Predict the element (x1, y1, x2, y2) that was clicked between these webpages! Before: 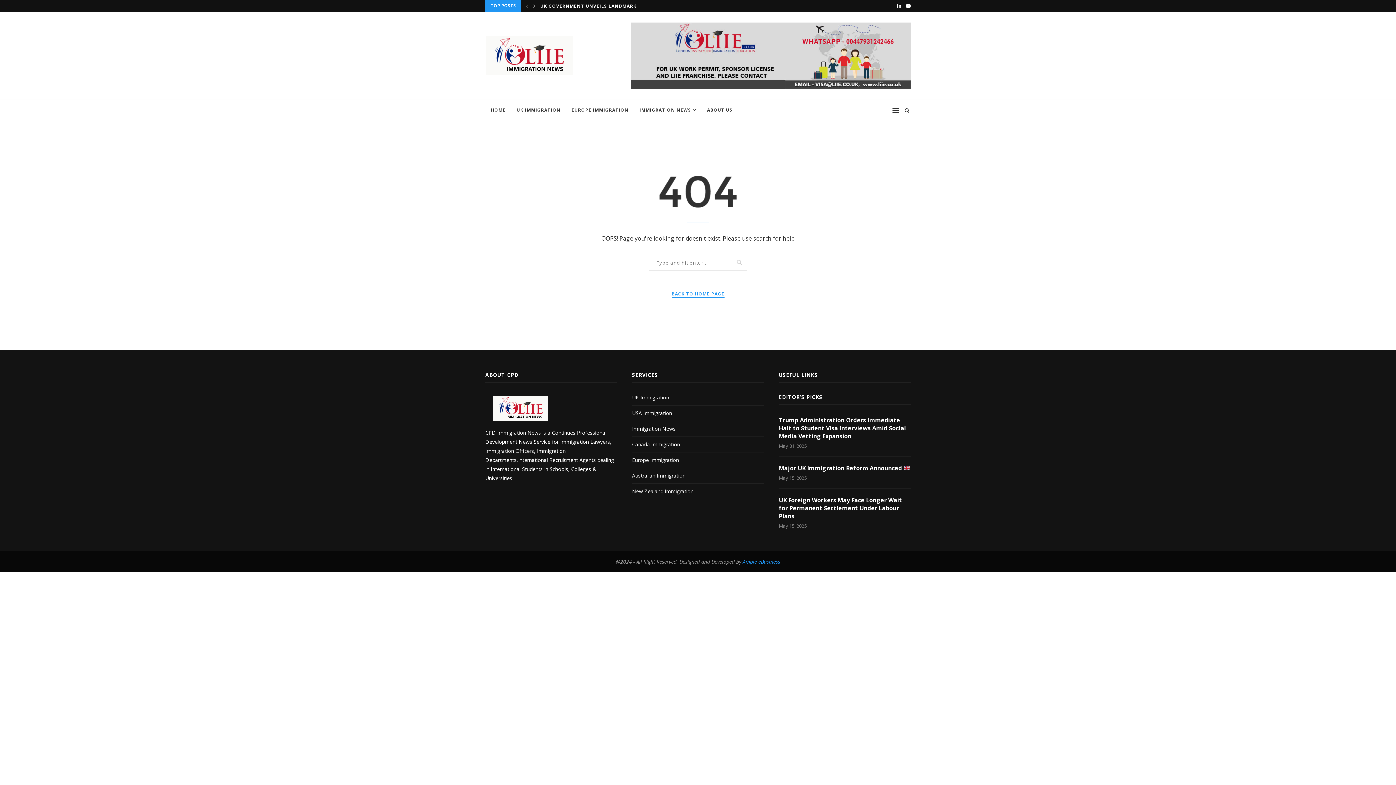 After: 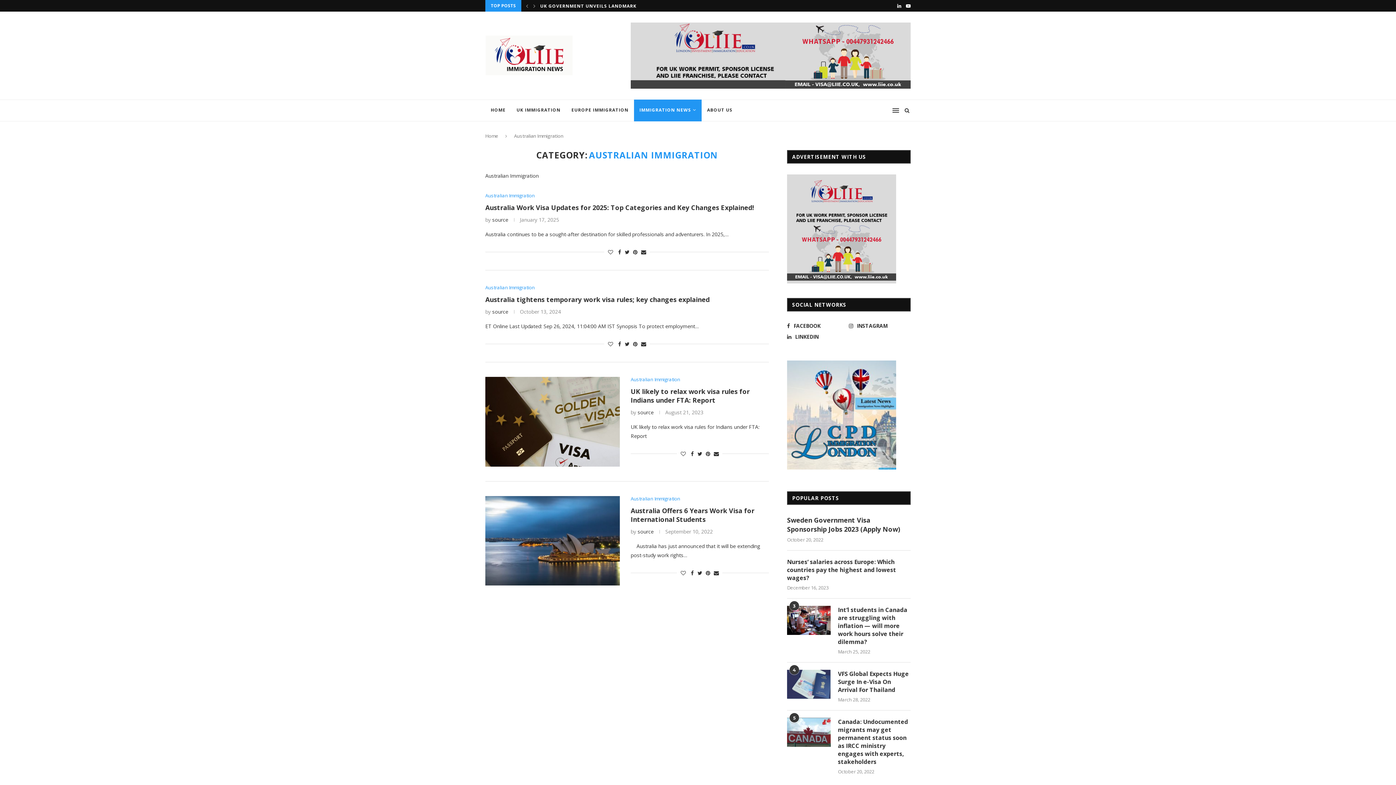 Action: bbox: (632, 472, 685, 479) label: Australian Immigration